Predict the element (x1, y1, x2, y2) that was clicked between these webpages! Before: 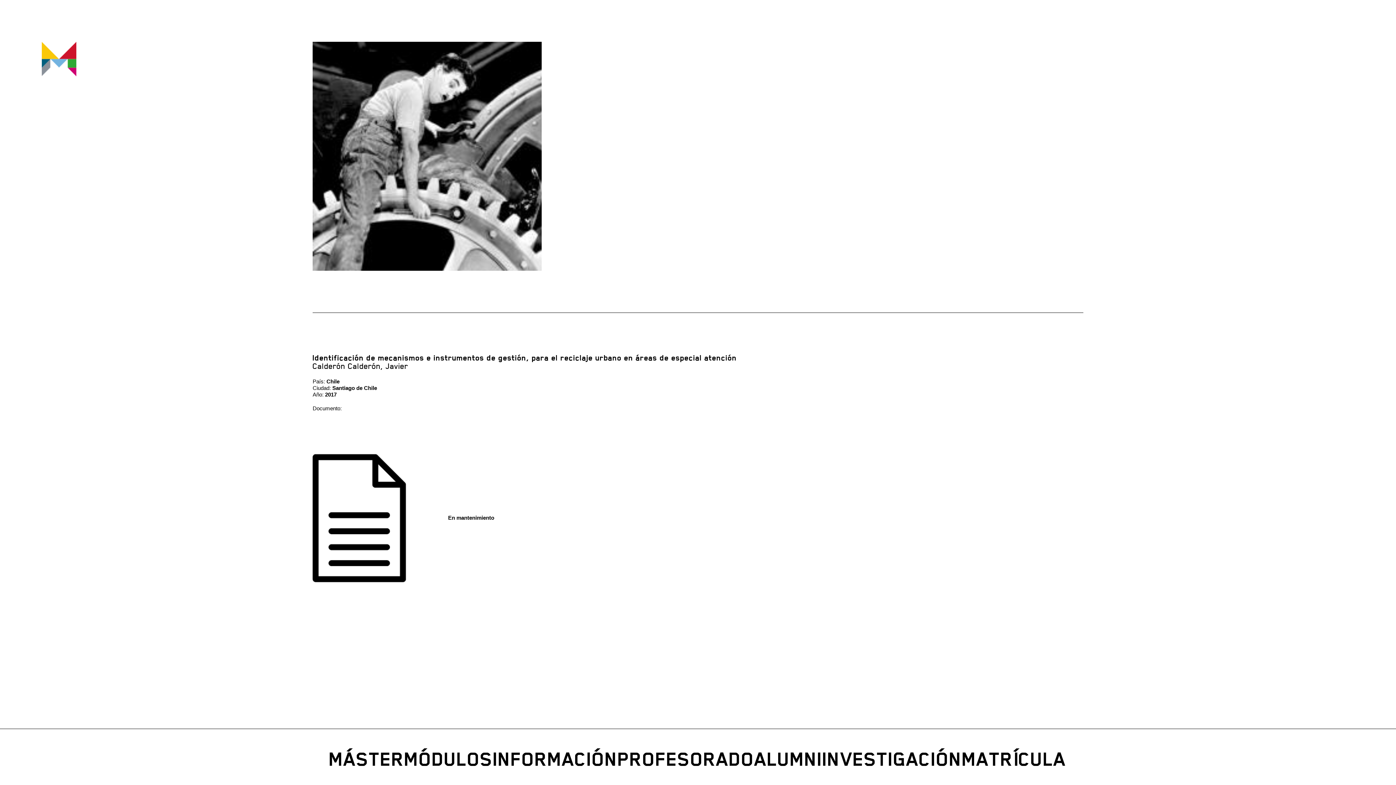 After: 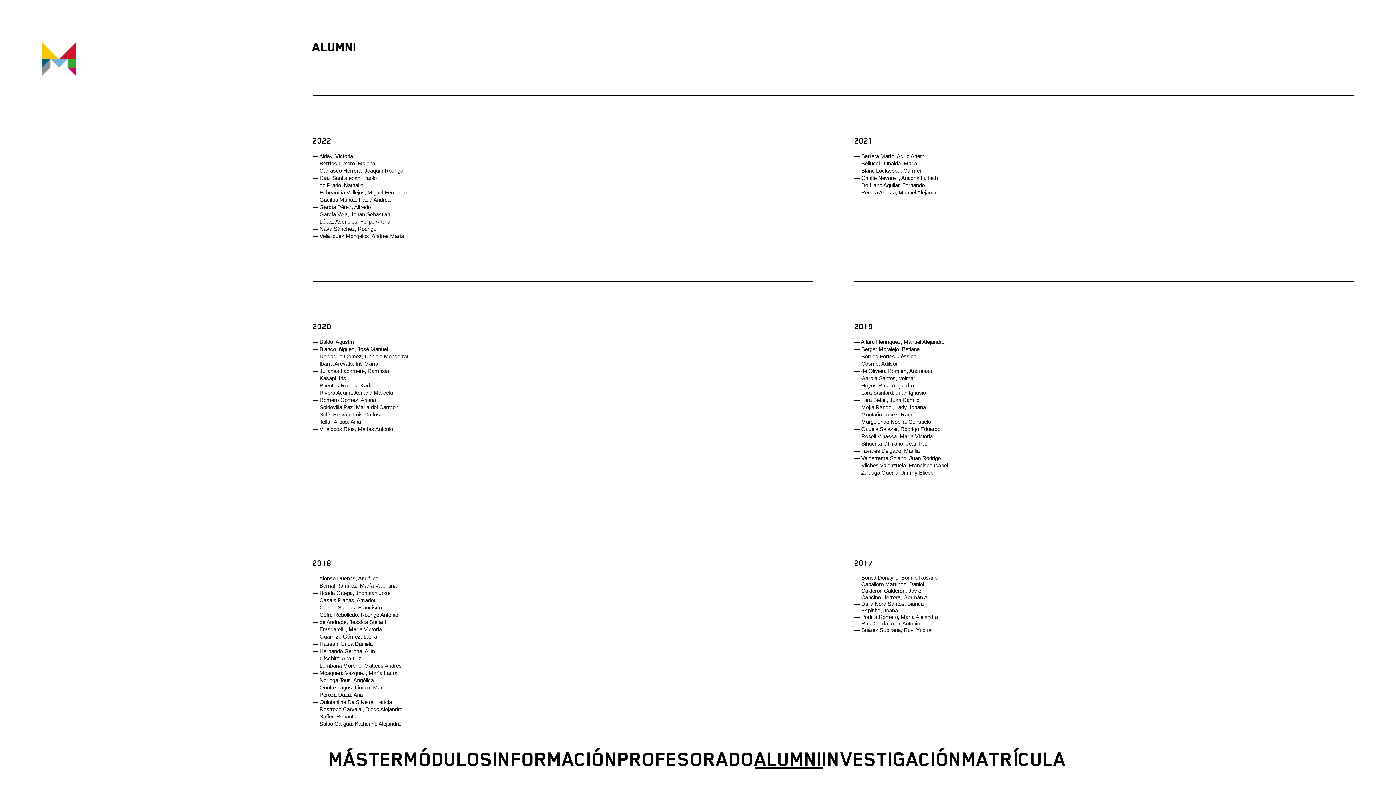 Action: bbox: (754, 749, 822, 771) label: ALUMNI